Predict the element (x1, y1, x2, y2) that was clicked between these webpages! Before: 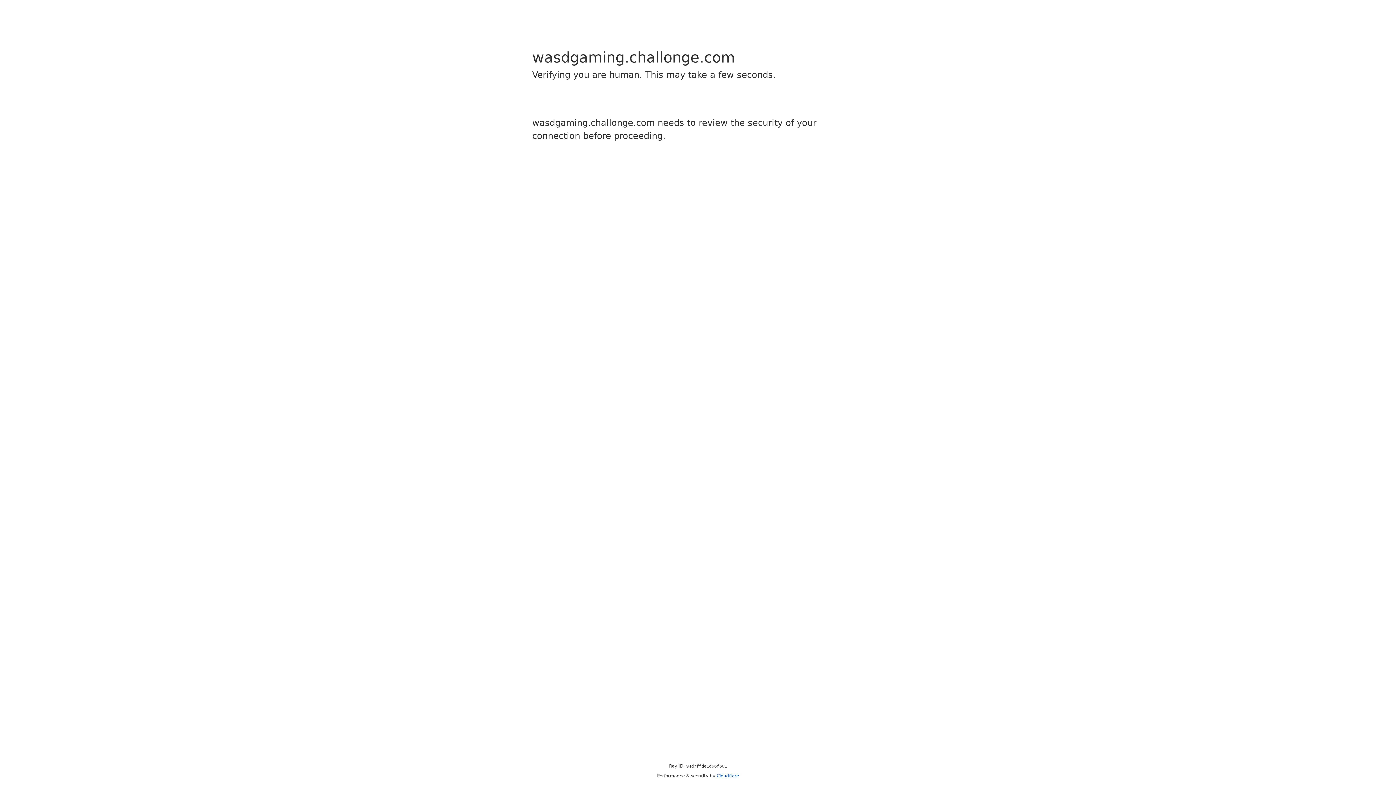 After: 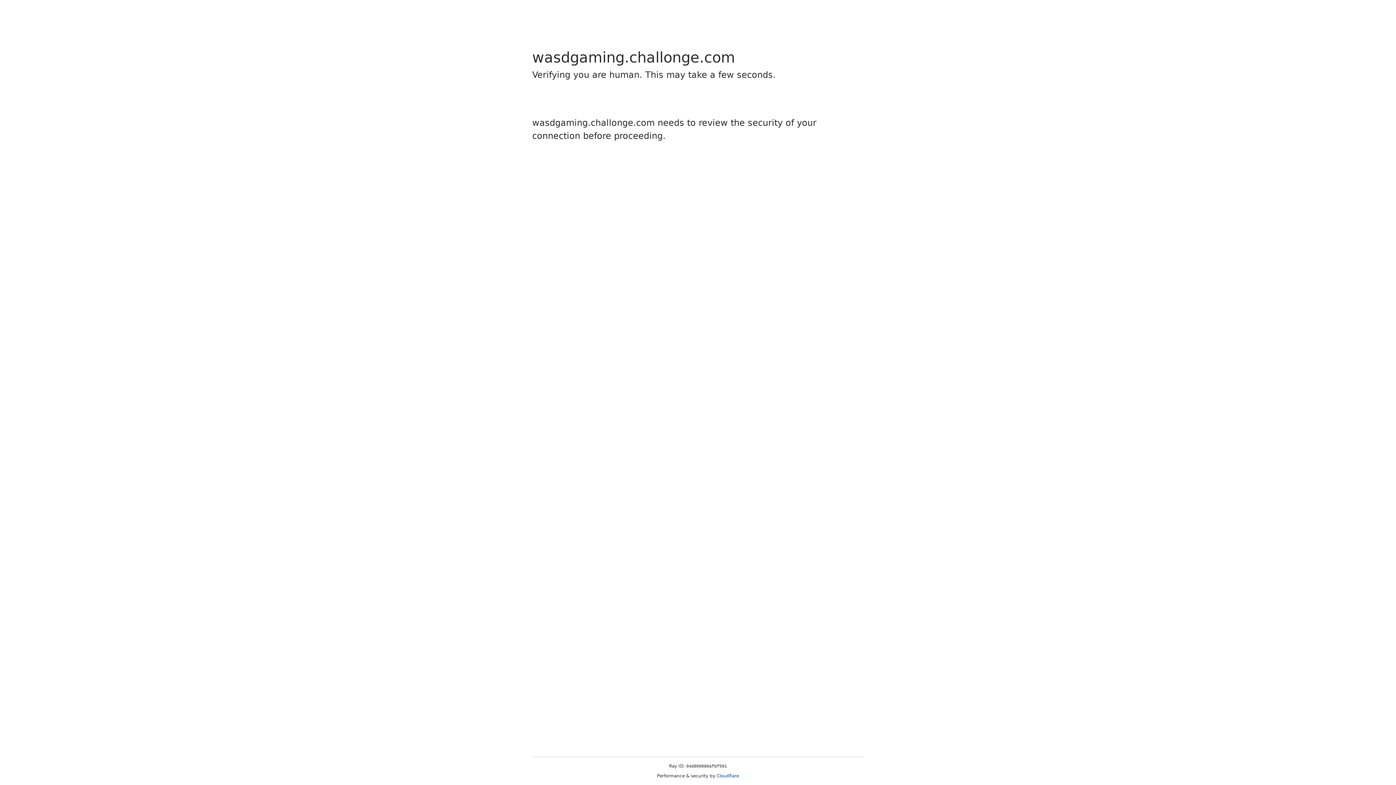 Action: label: Cloudflare bbox: (716, 773, 739, 778)